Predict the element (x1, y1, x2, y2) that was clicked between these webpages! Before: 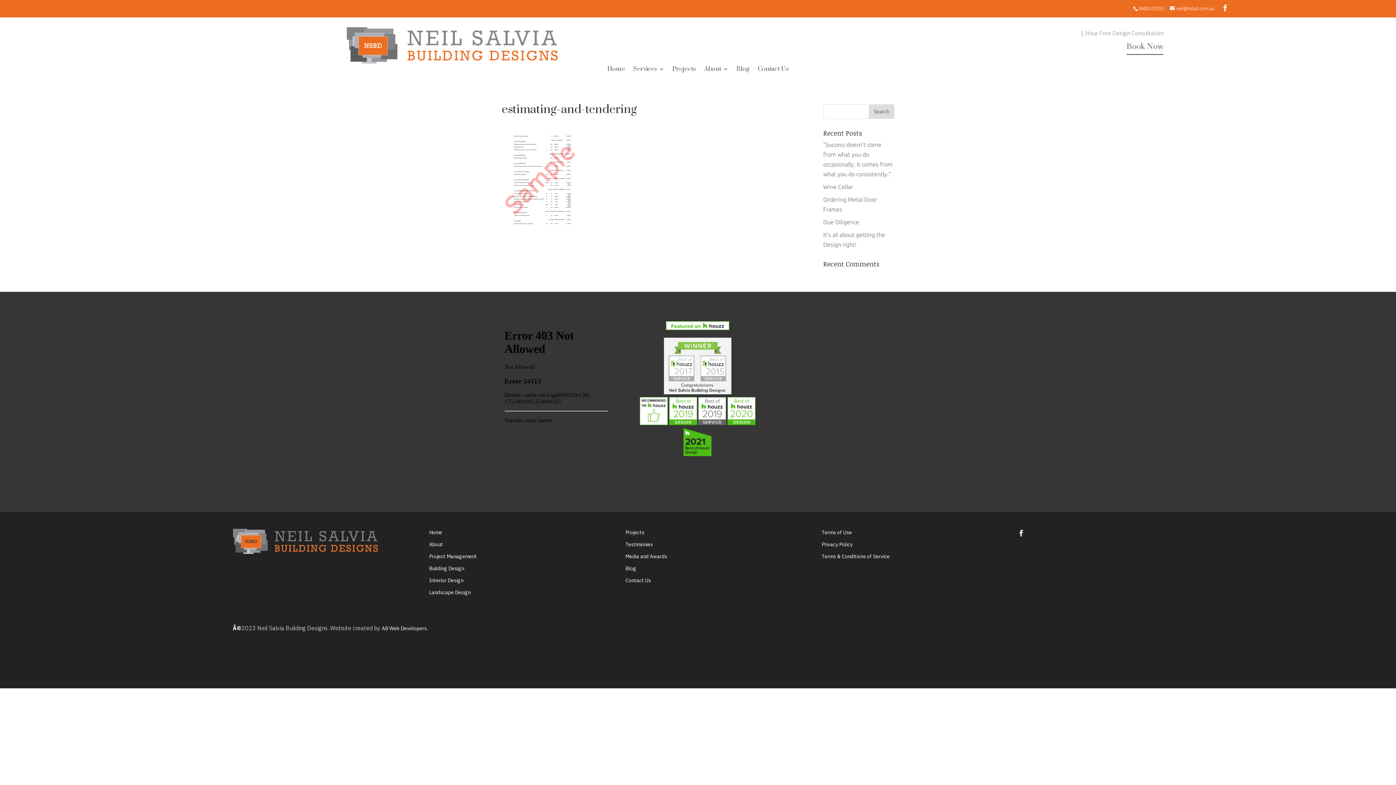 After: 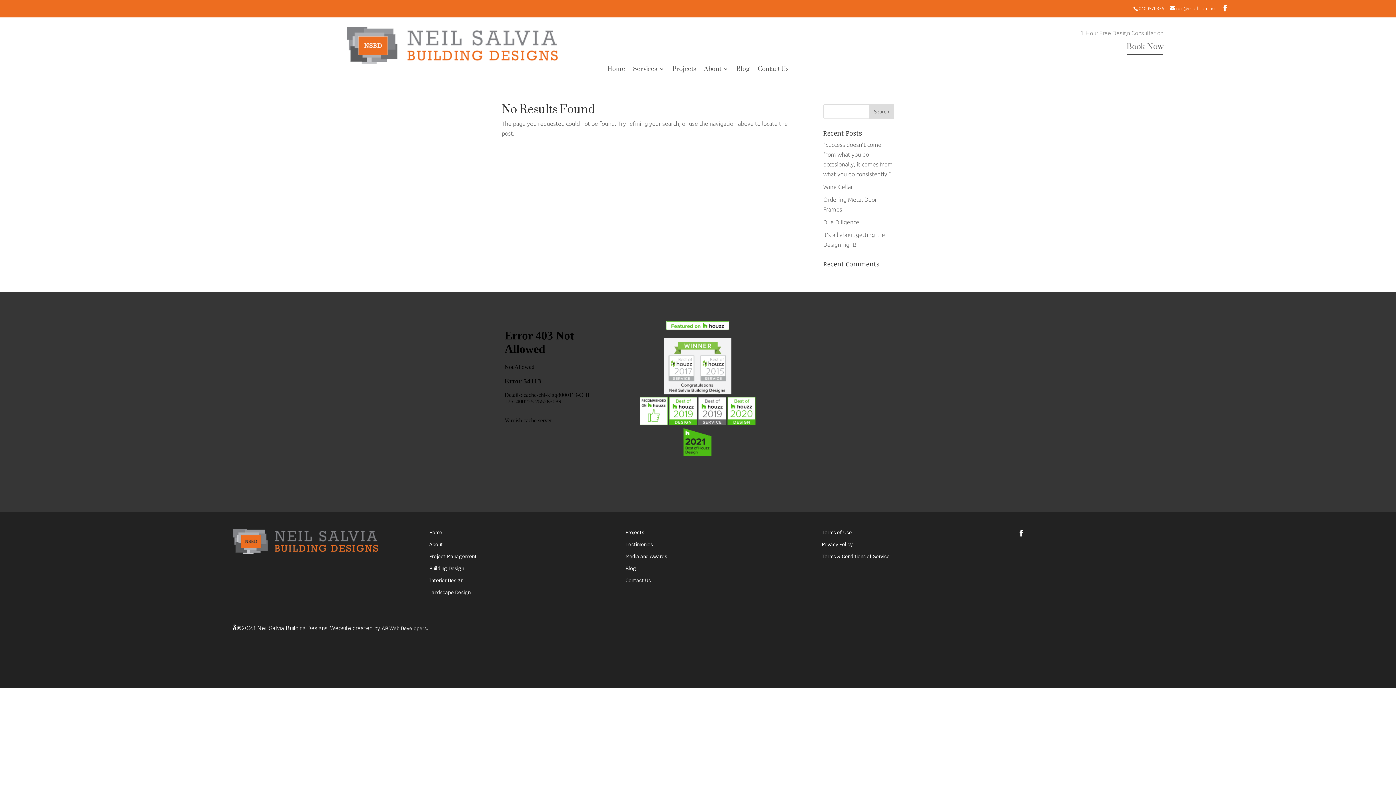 Action: label: Landscape Design bbox: (429, 589, 470, 596)